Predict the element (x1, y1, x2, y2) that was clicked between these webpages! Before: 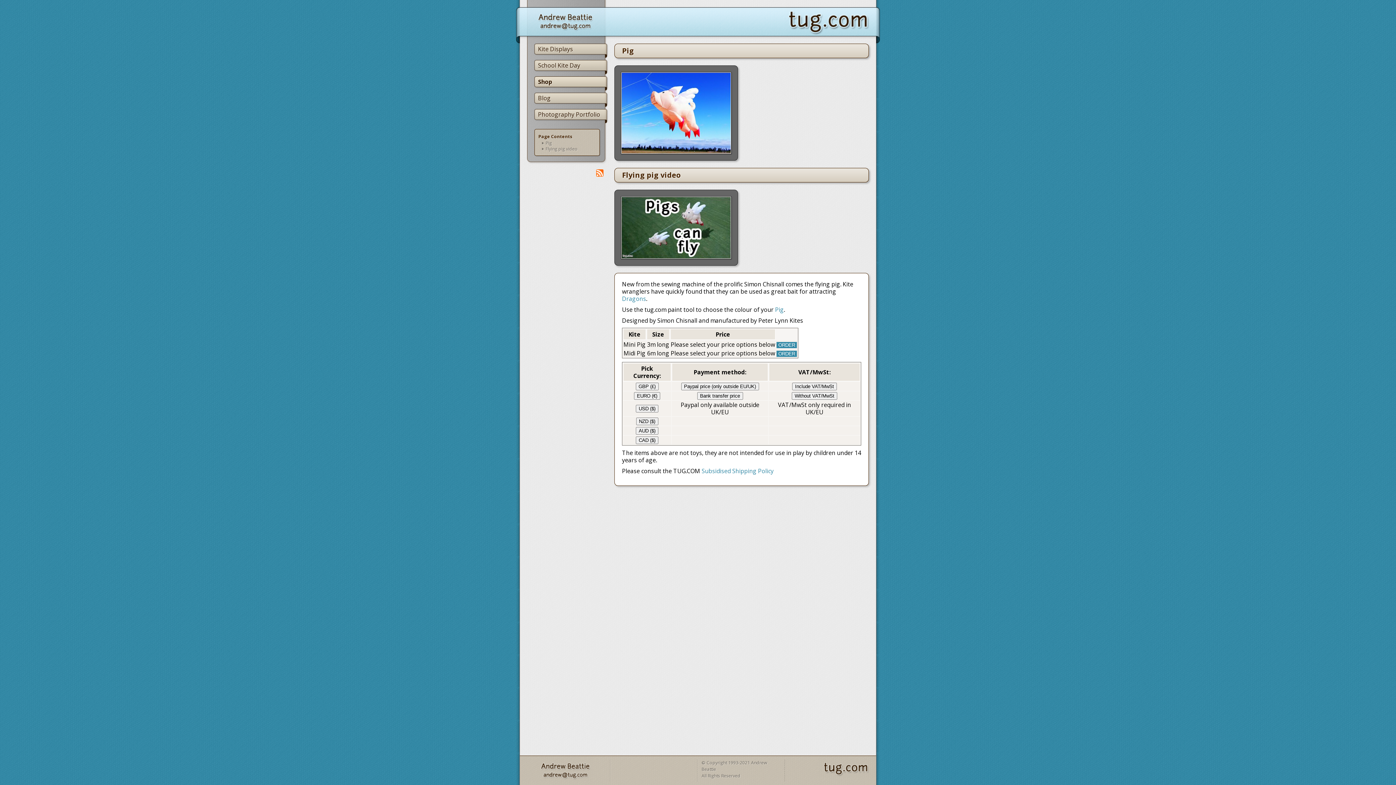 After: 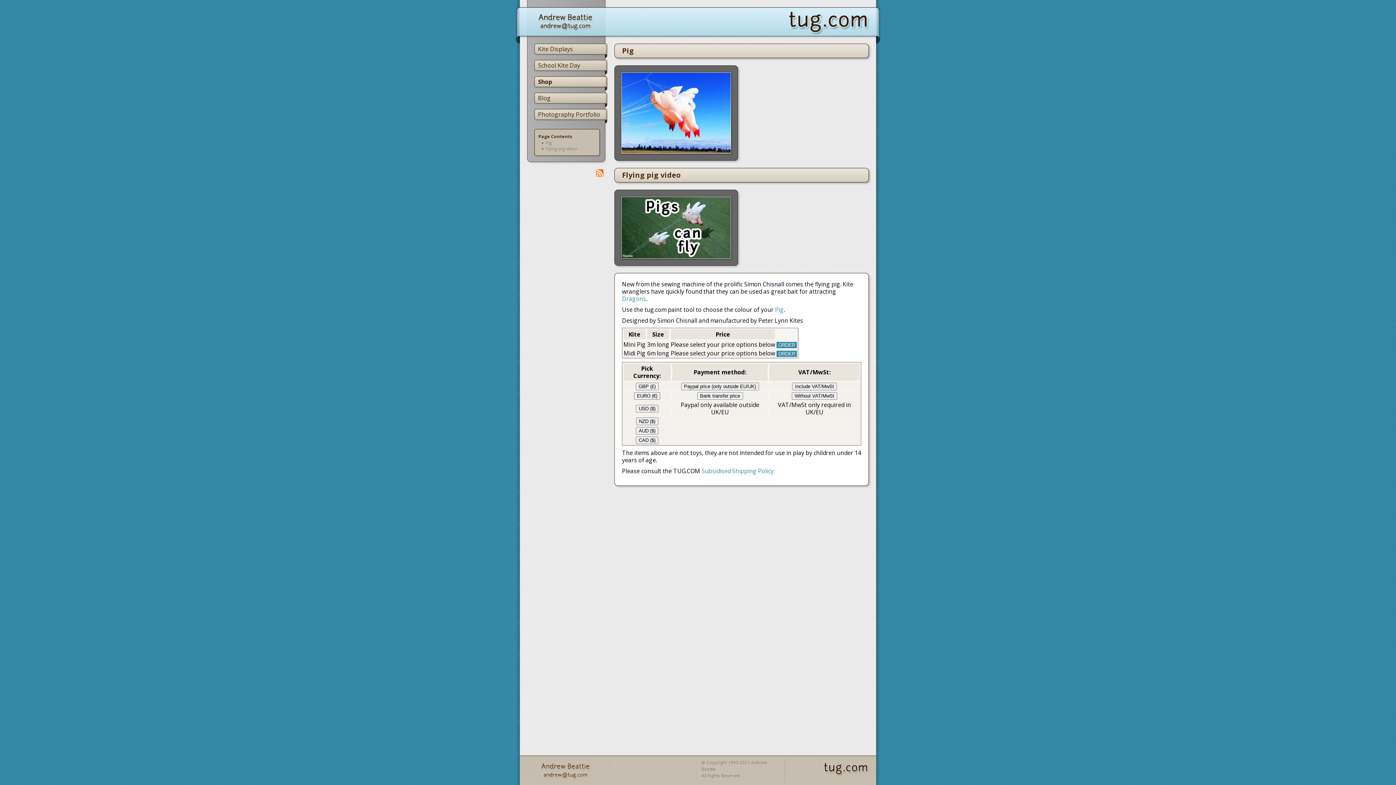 Action: bbox: (520, 756, 592, 781)